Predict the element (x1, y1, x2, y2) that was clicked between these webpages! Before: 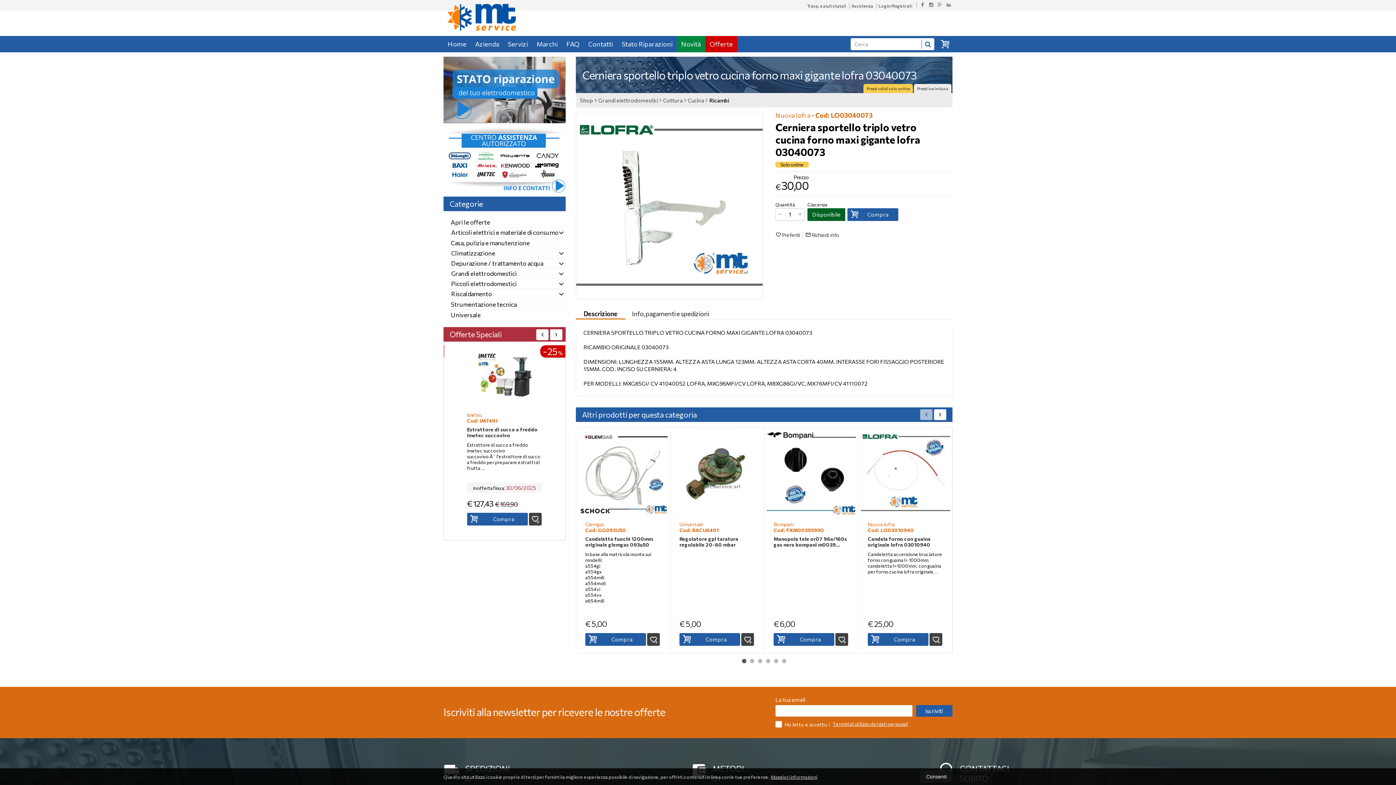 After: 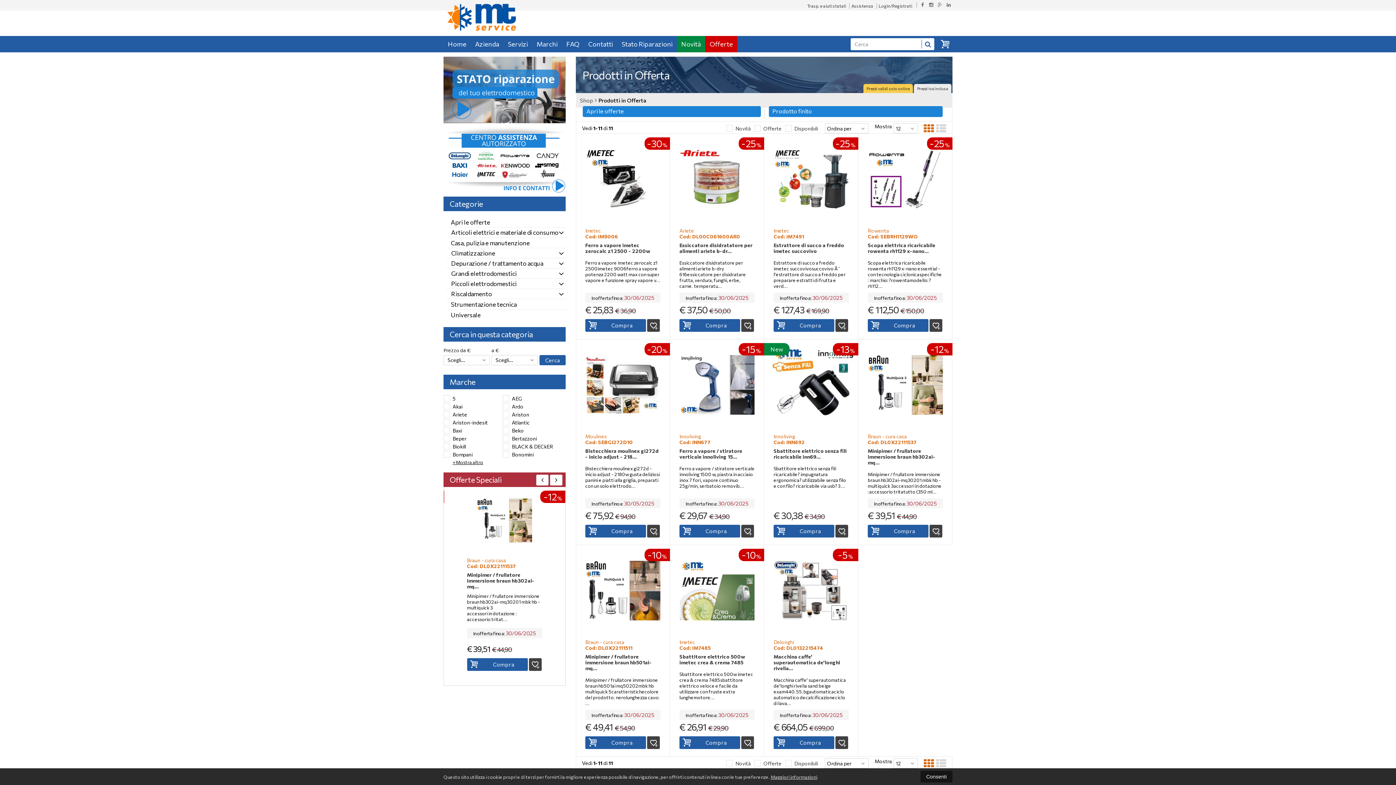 Action: label: Offerte bbox: (705, 36, 737, 52)